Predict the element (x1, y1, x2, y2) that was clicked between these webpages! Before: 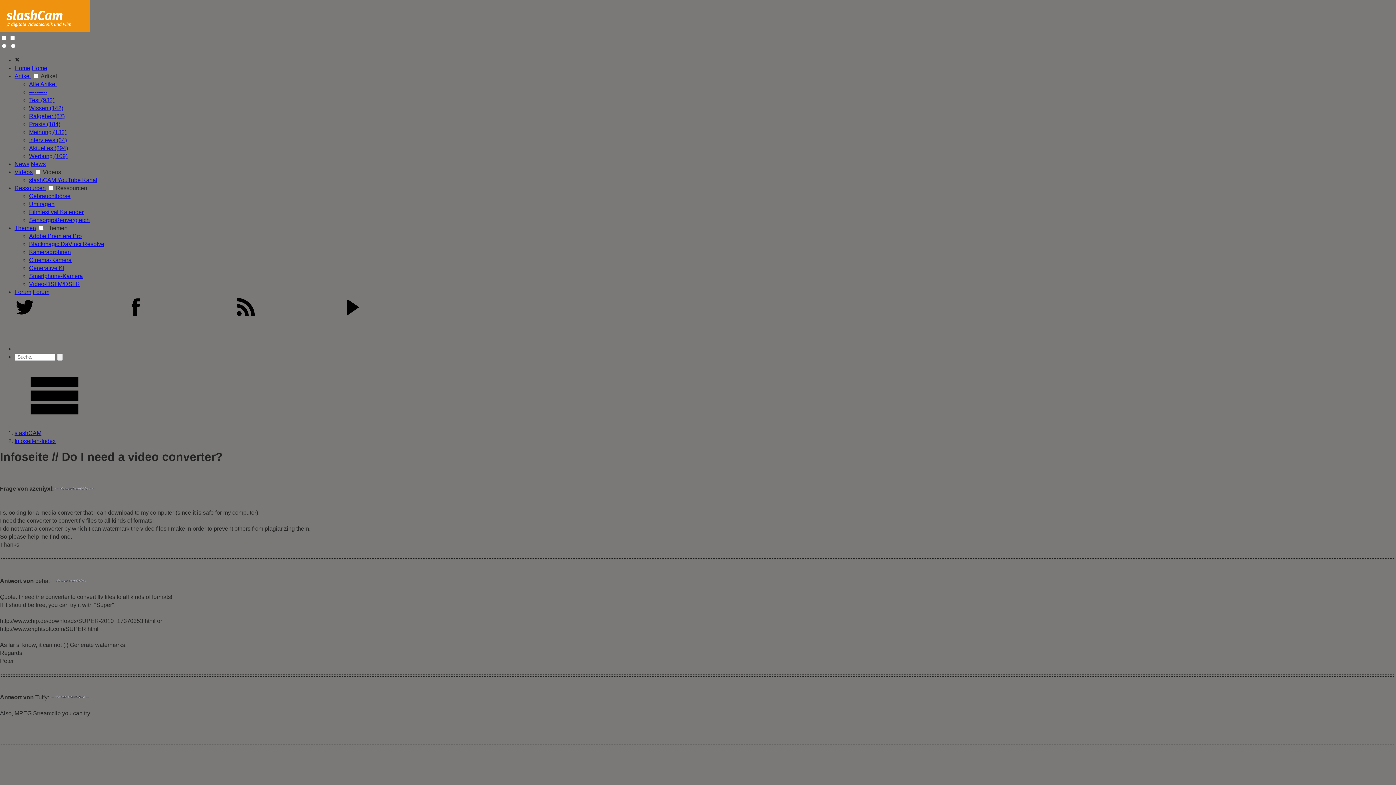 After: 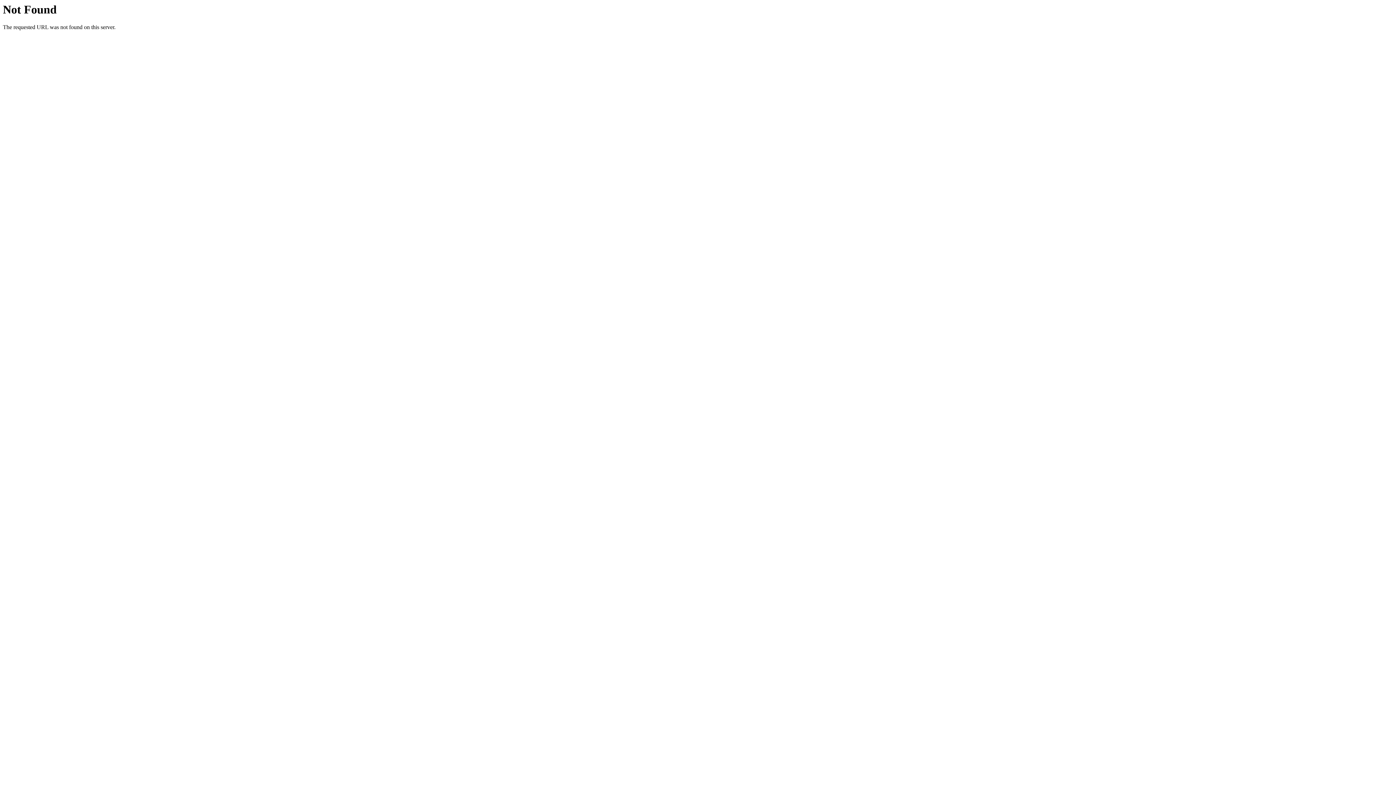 Action: label: Sensorgrößenvergleich bbox: (29, 217, 89, 223)